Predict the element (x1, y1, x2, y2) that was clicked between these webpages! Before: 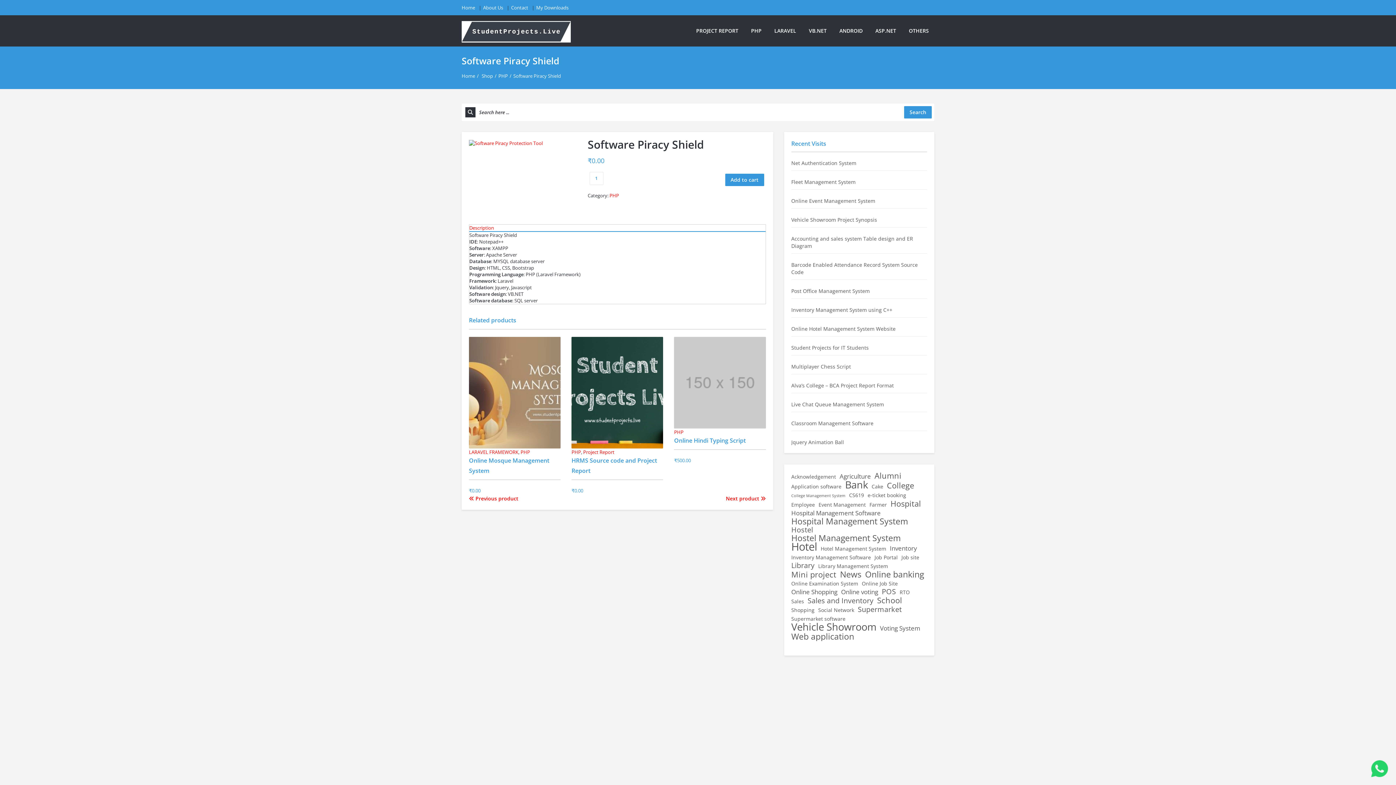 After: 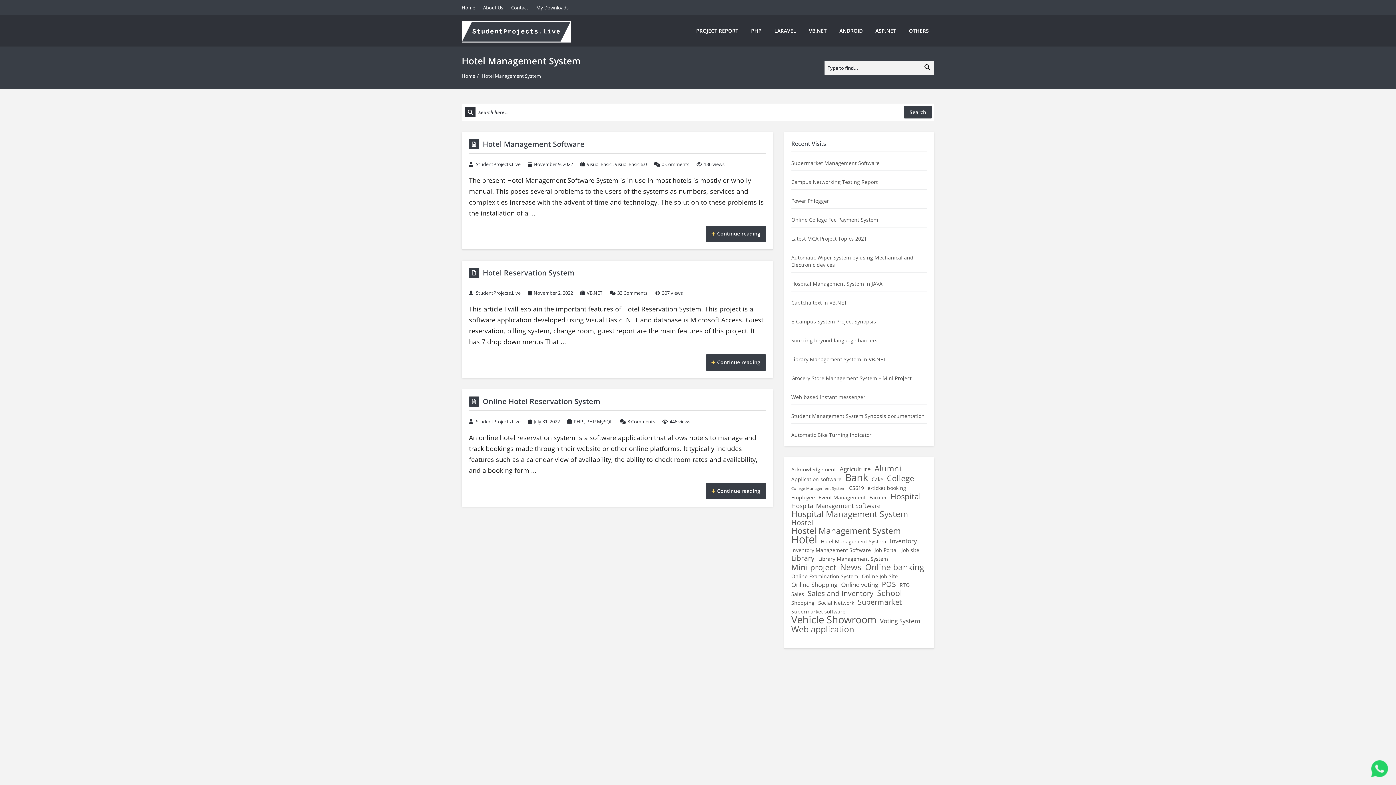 Action: bbox: (820, 545, 886, 553) label: Hotel Management System (3 items)